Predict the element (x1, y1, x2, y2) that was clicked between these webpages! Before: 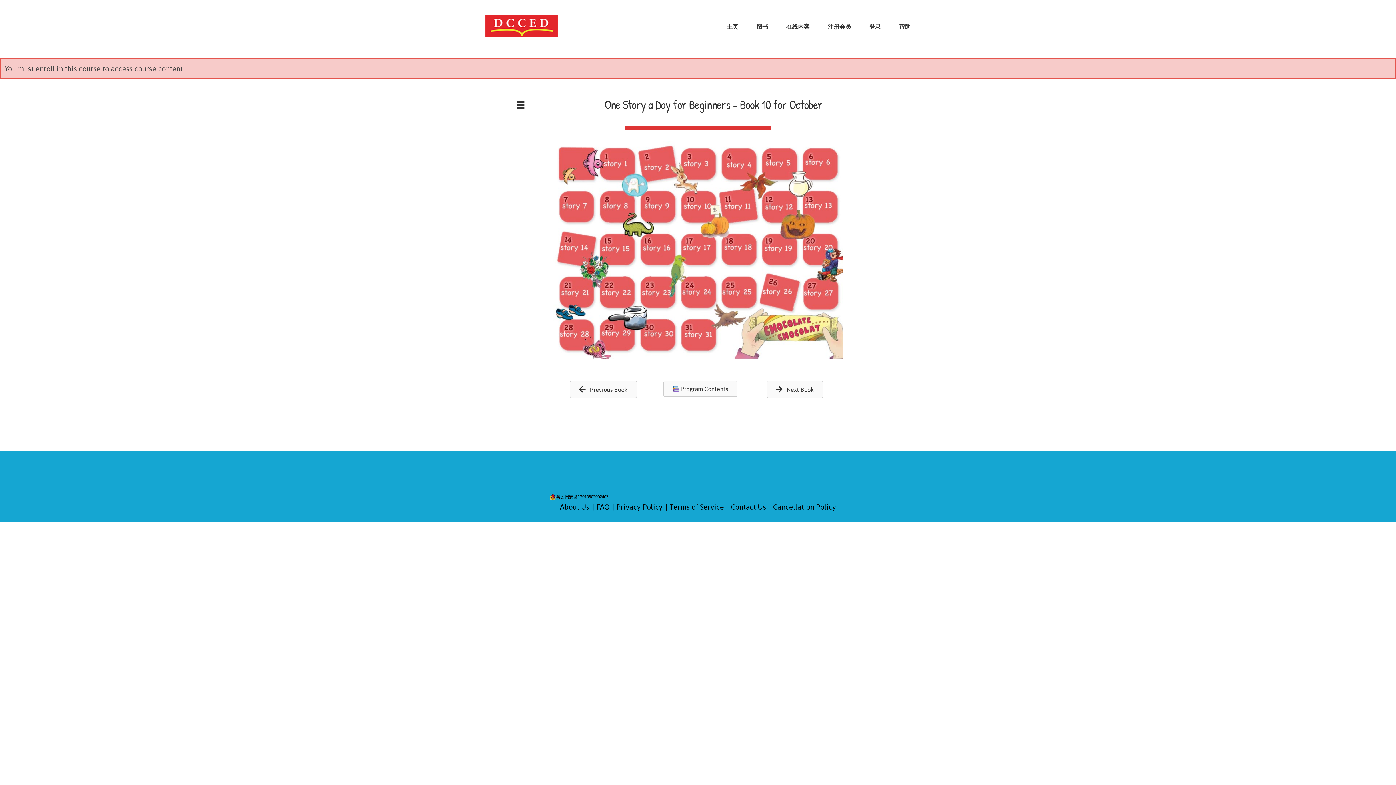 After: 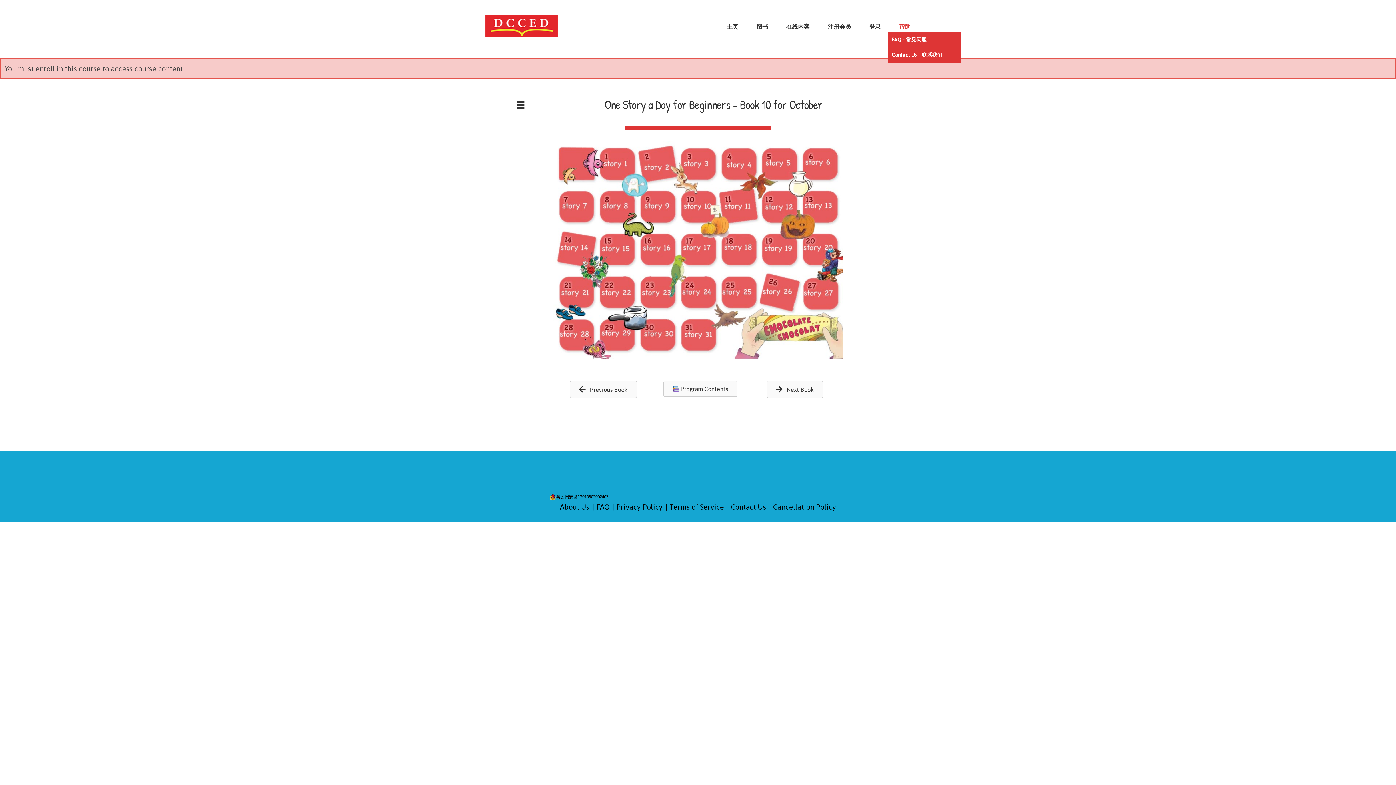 Action: bbox: (888, 23, 910, 29) label: 帮助